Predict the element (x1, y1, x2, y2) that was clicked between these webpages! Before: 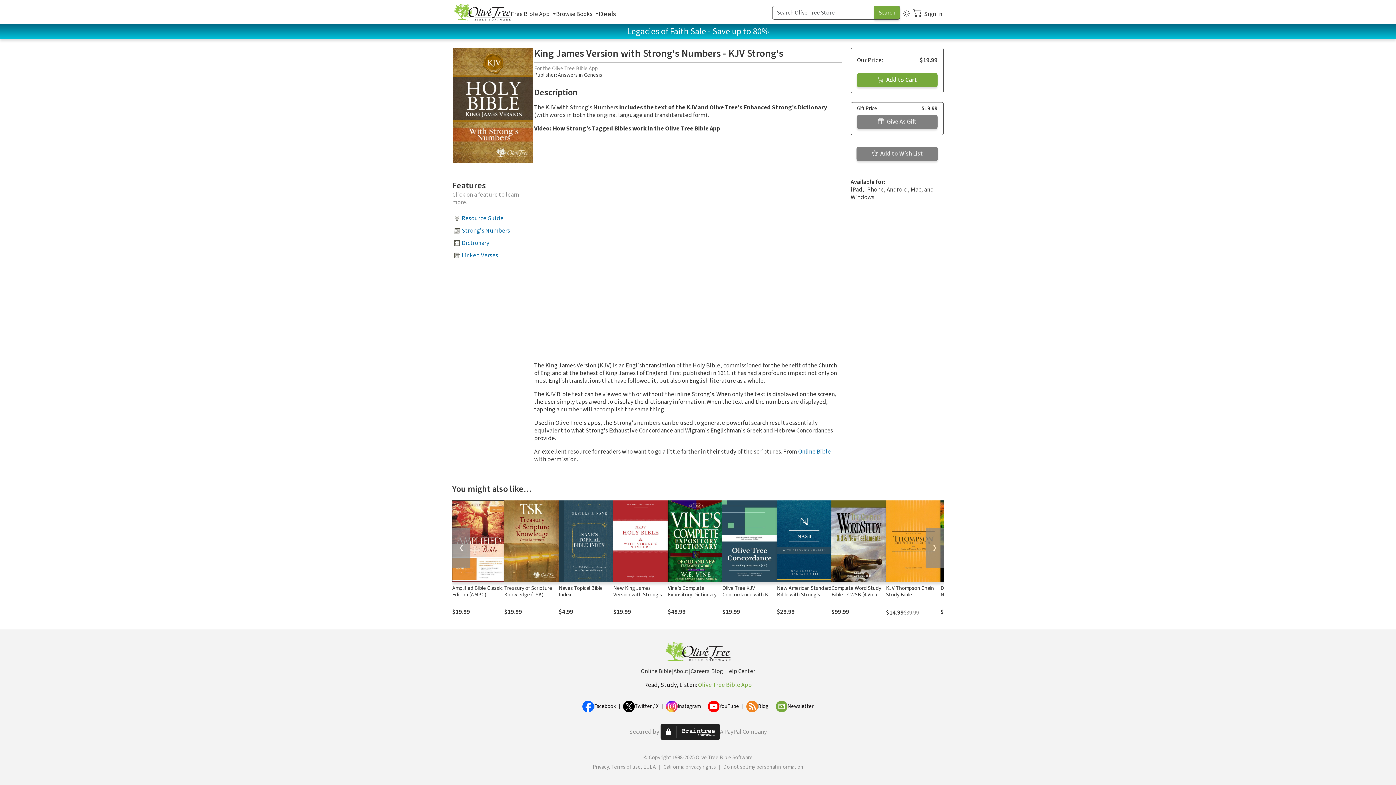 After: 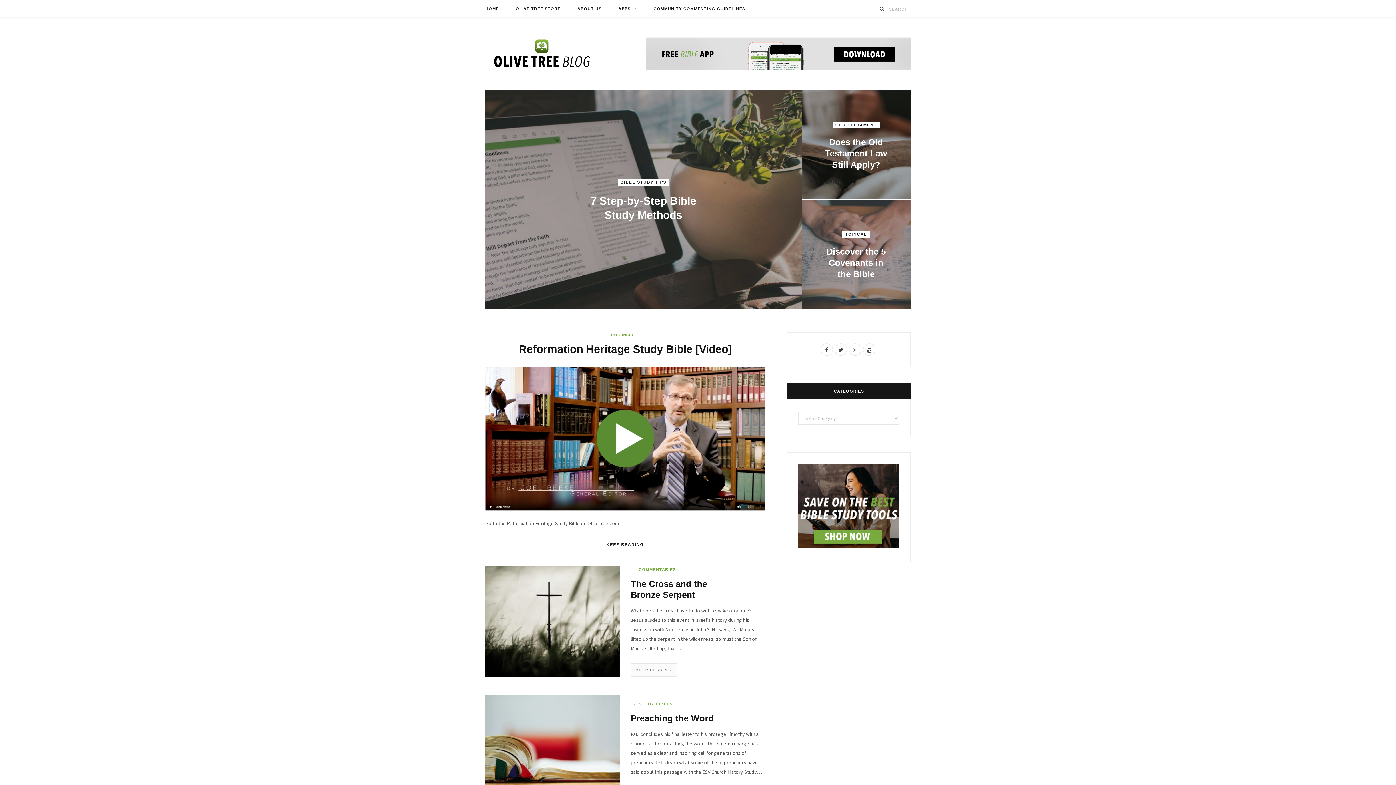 Action: bbox: (711, 667, 723, 676) label: Blog